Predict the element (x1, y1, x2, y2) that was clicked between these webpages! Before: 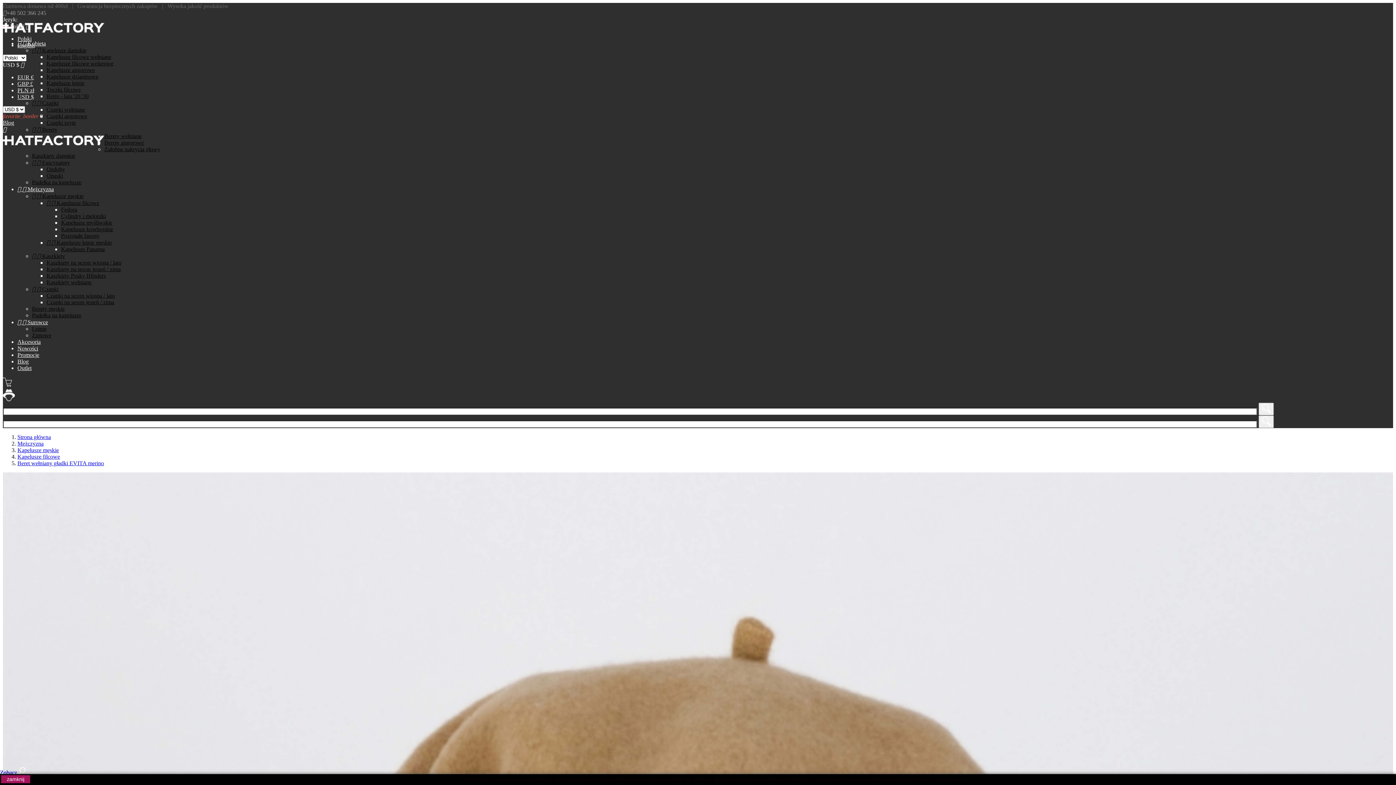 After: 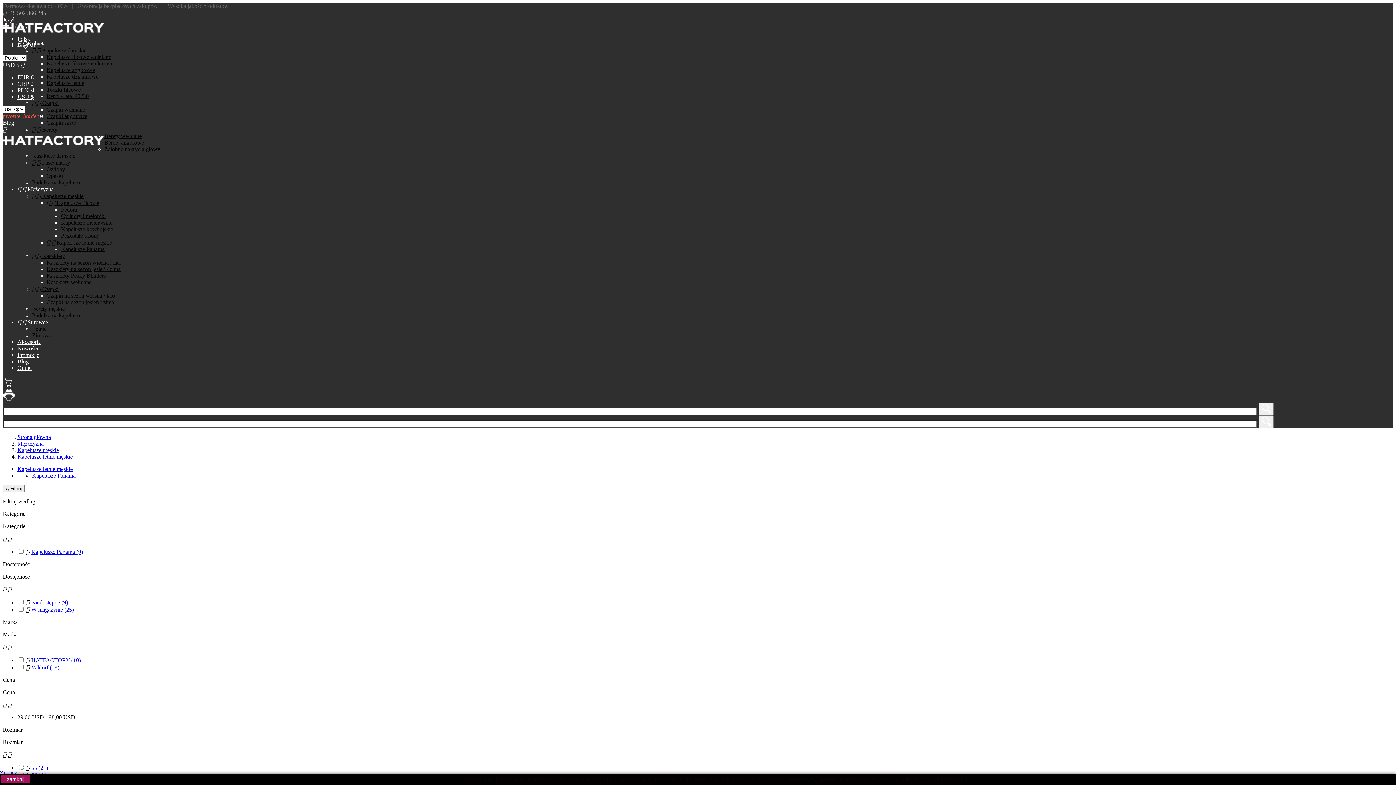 Action: bbox: (46, 239, 112, 245) label:   Kapelusze letnie męskie